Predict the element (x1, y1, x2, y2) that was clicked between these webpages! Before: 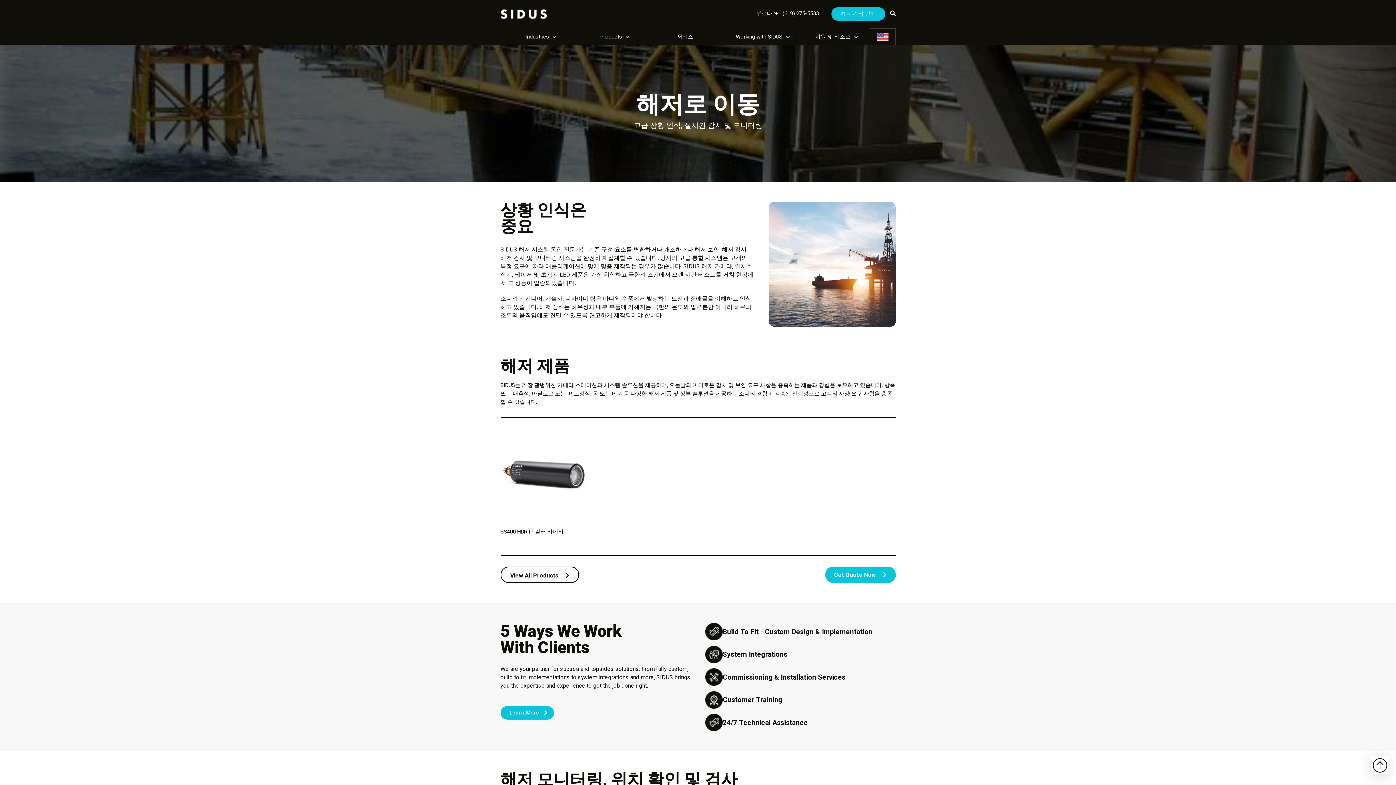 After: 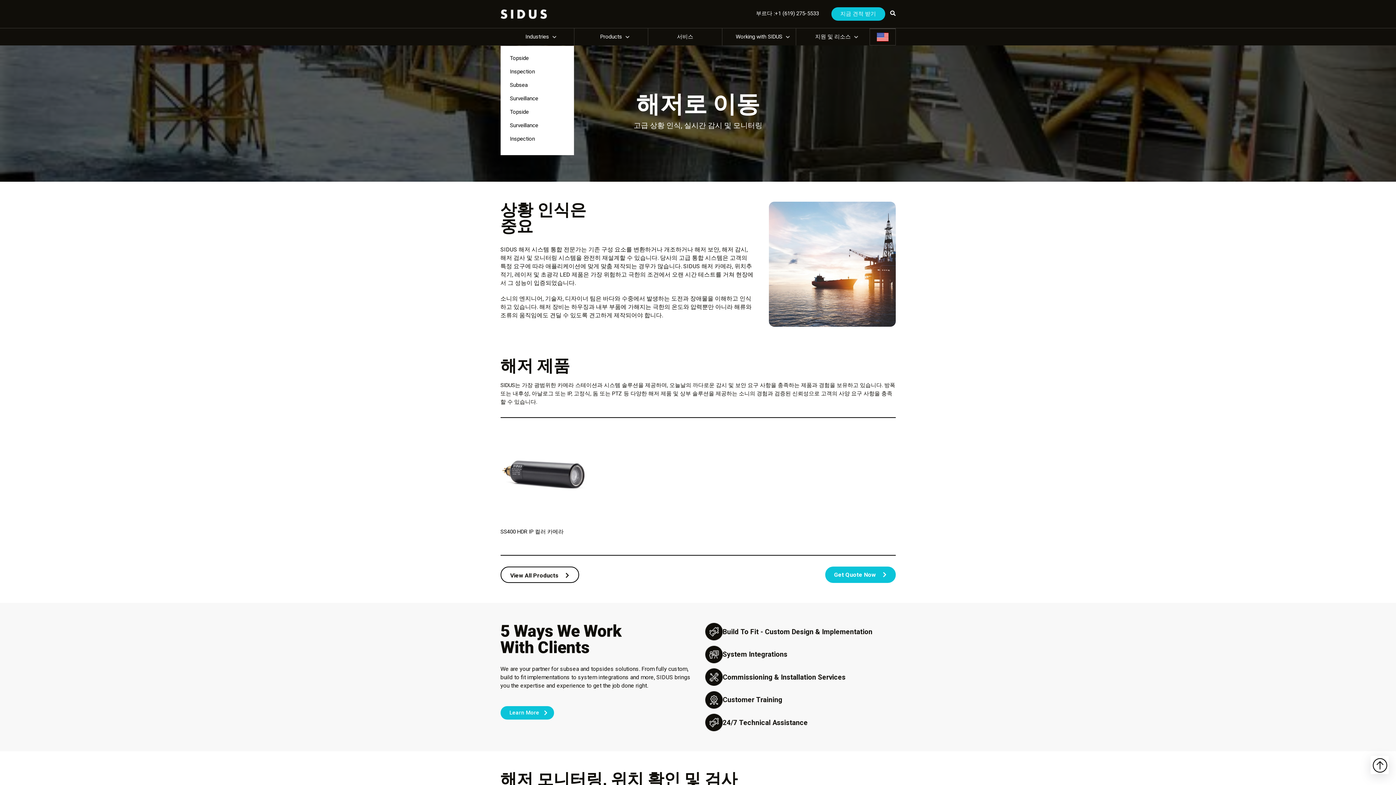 Action: bbox: (525, 33, 549, 40) label: Industries